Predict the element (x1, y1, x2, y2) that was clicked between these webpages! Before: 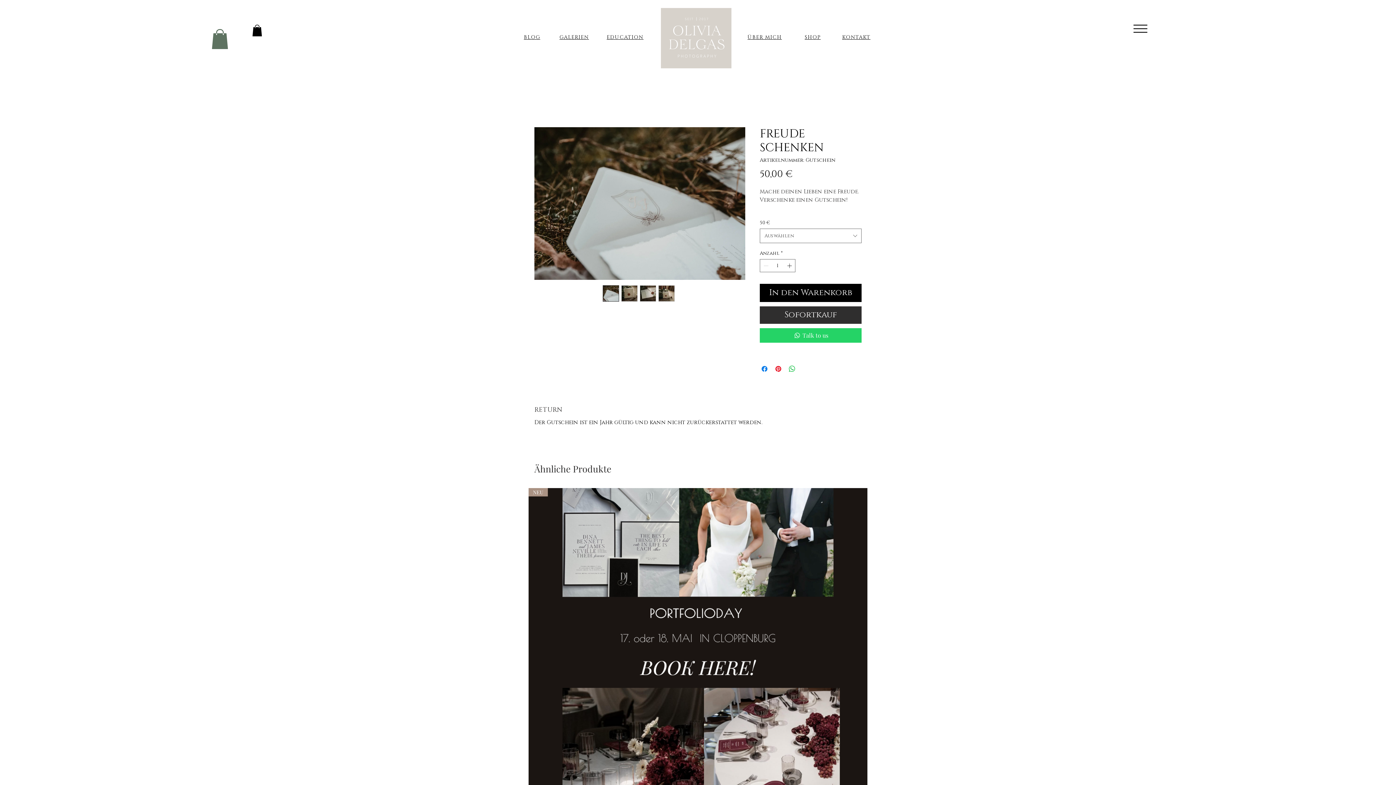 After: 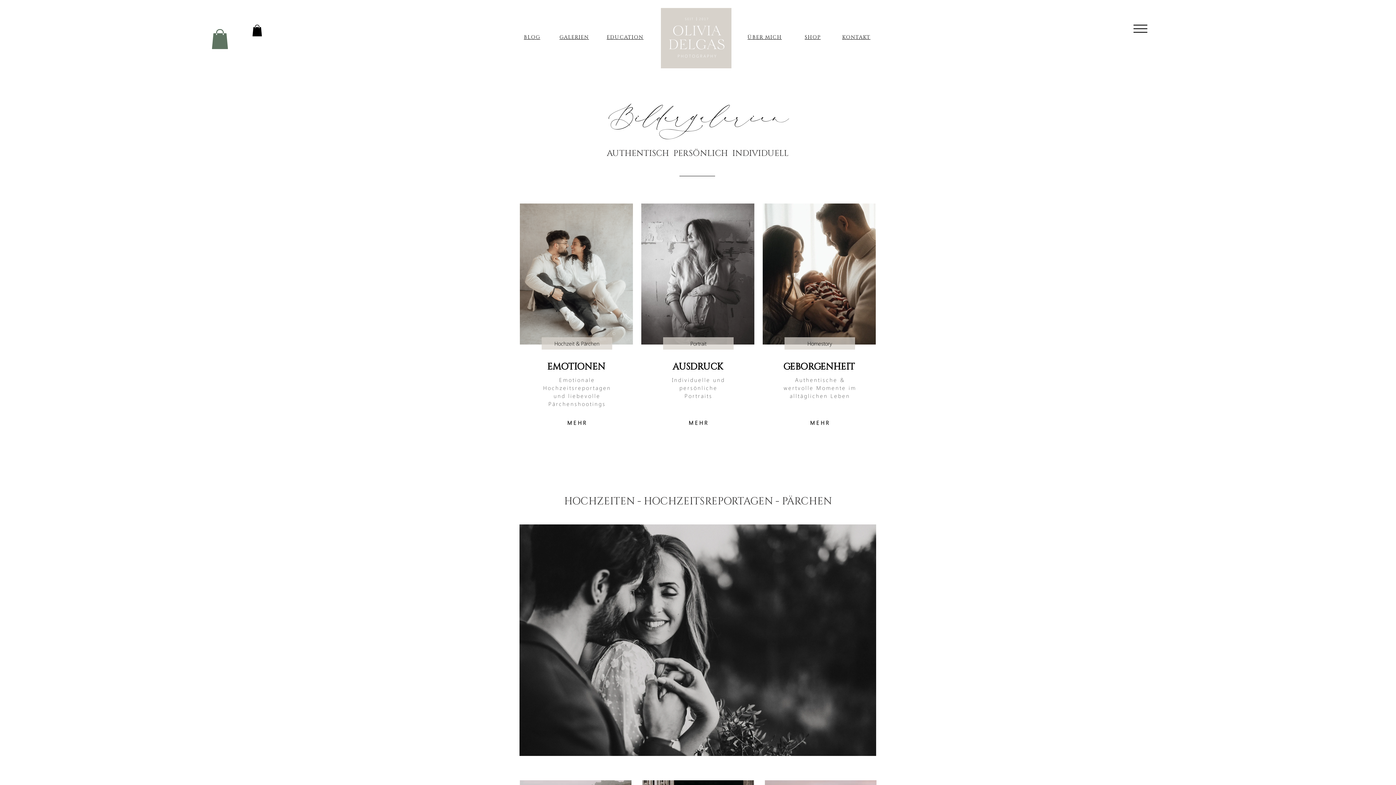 Action: bbox: (559, 33, 589, 40) label: GALERIEN